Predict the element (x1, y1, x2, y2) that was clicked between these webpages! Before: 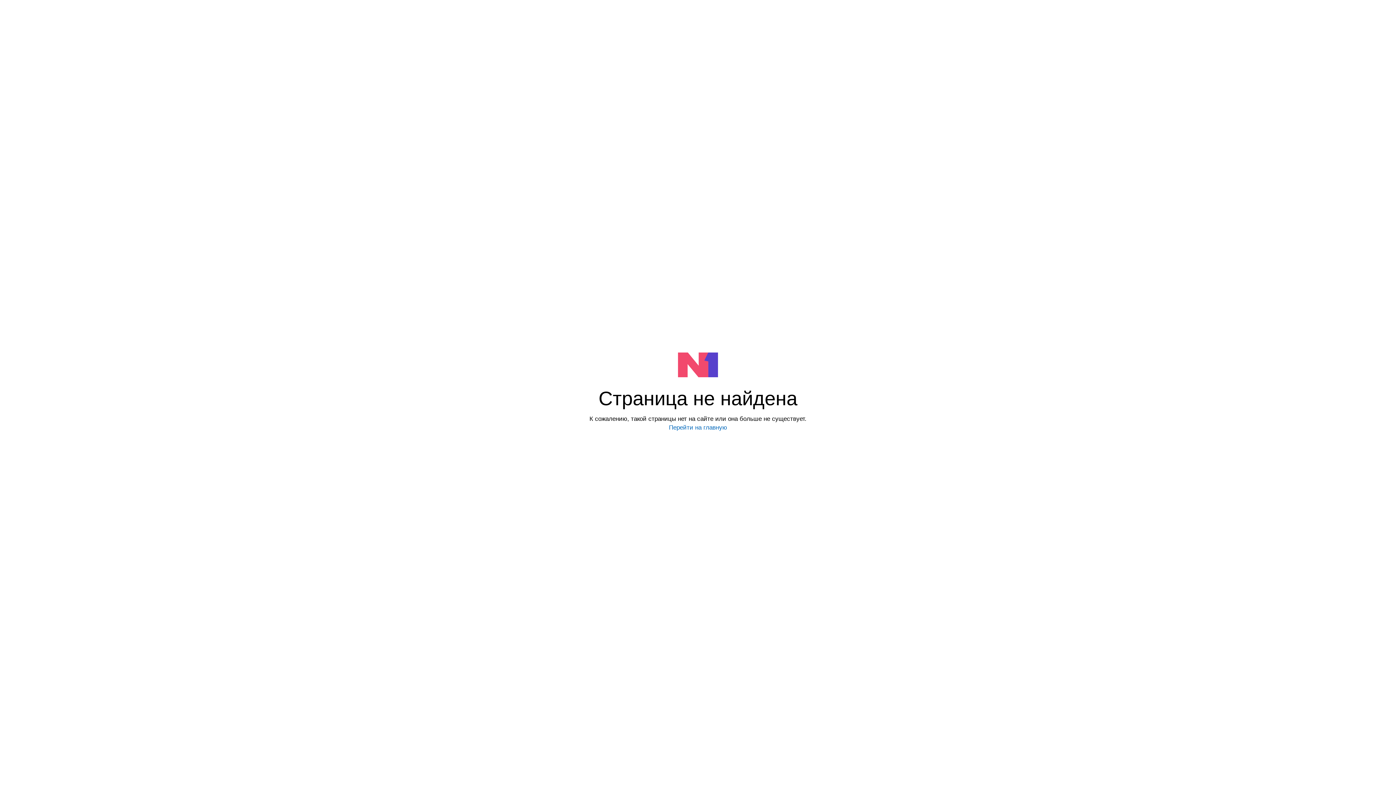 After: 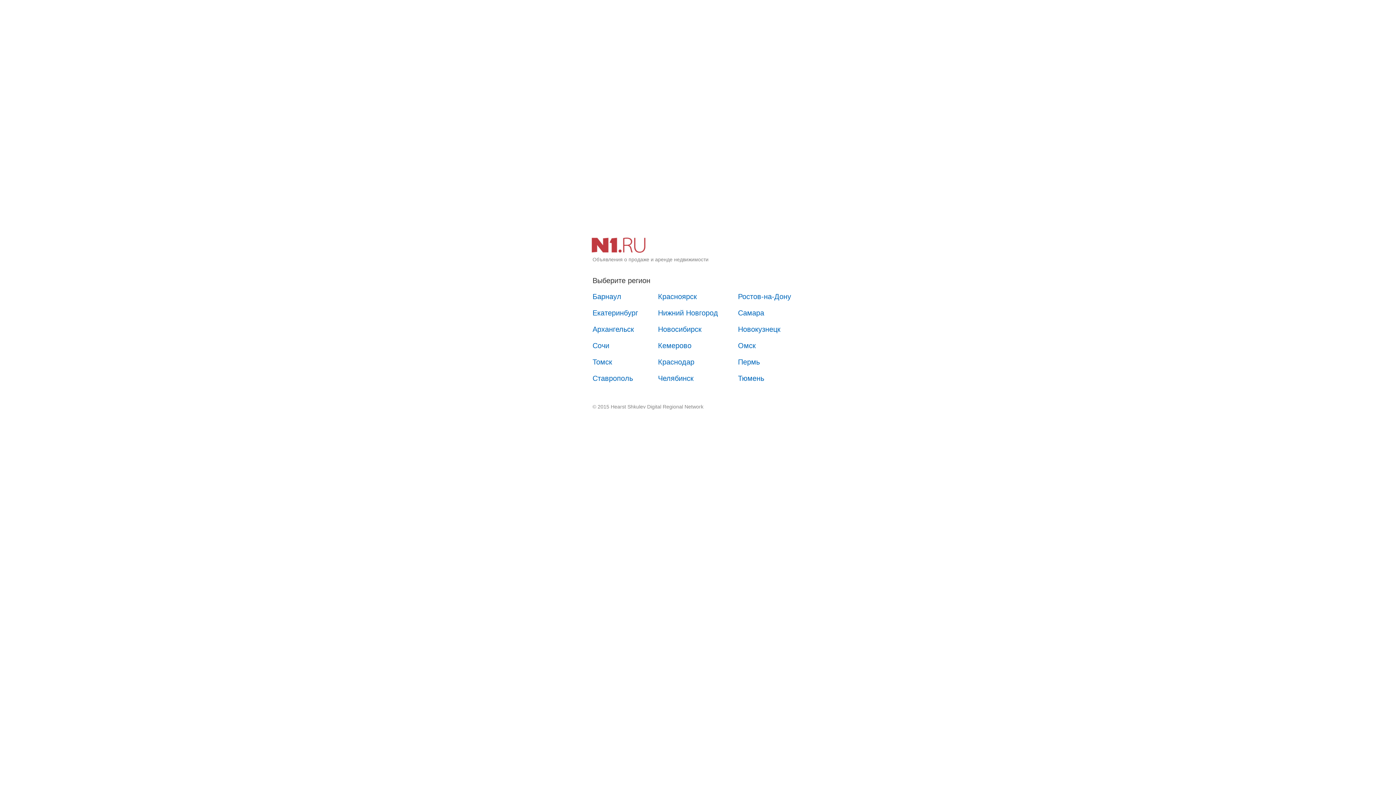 Action: label: Перейти на главную bbox: (669, 424, 727, 431)